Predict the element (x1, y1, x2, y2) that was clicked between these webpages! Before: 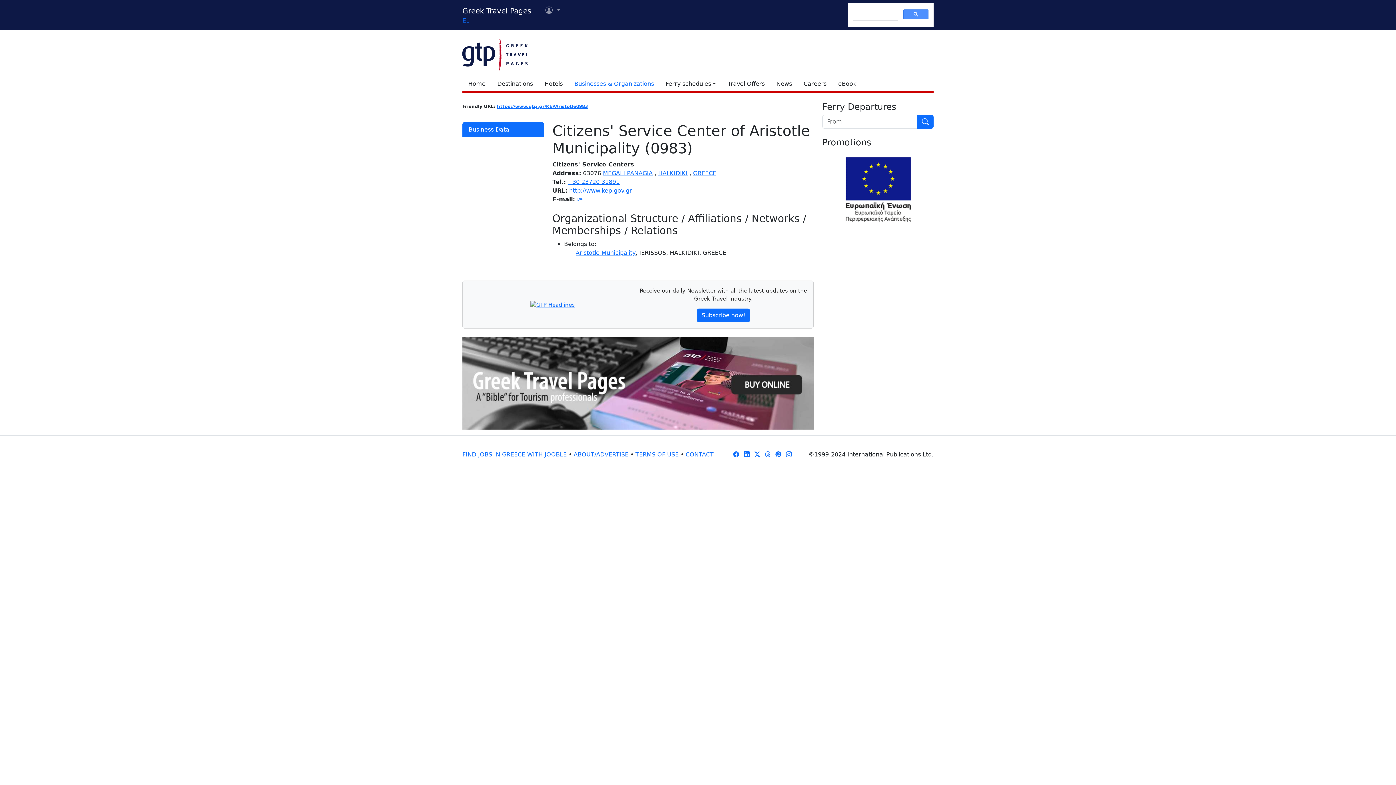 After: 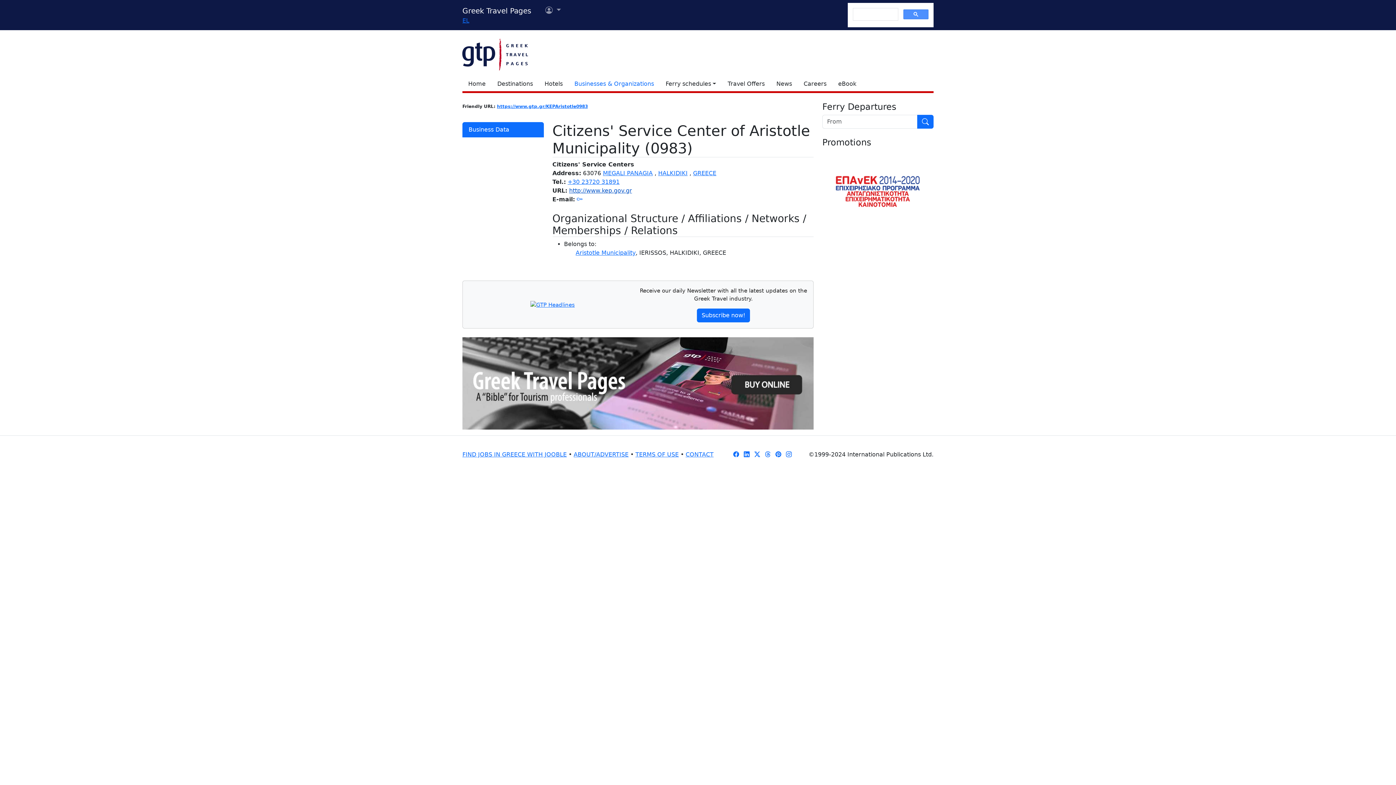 Action: bbox: (569, 187, 632, 194) label: http://www.kep.gov.gr